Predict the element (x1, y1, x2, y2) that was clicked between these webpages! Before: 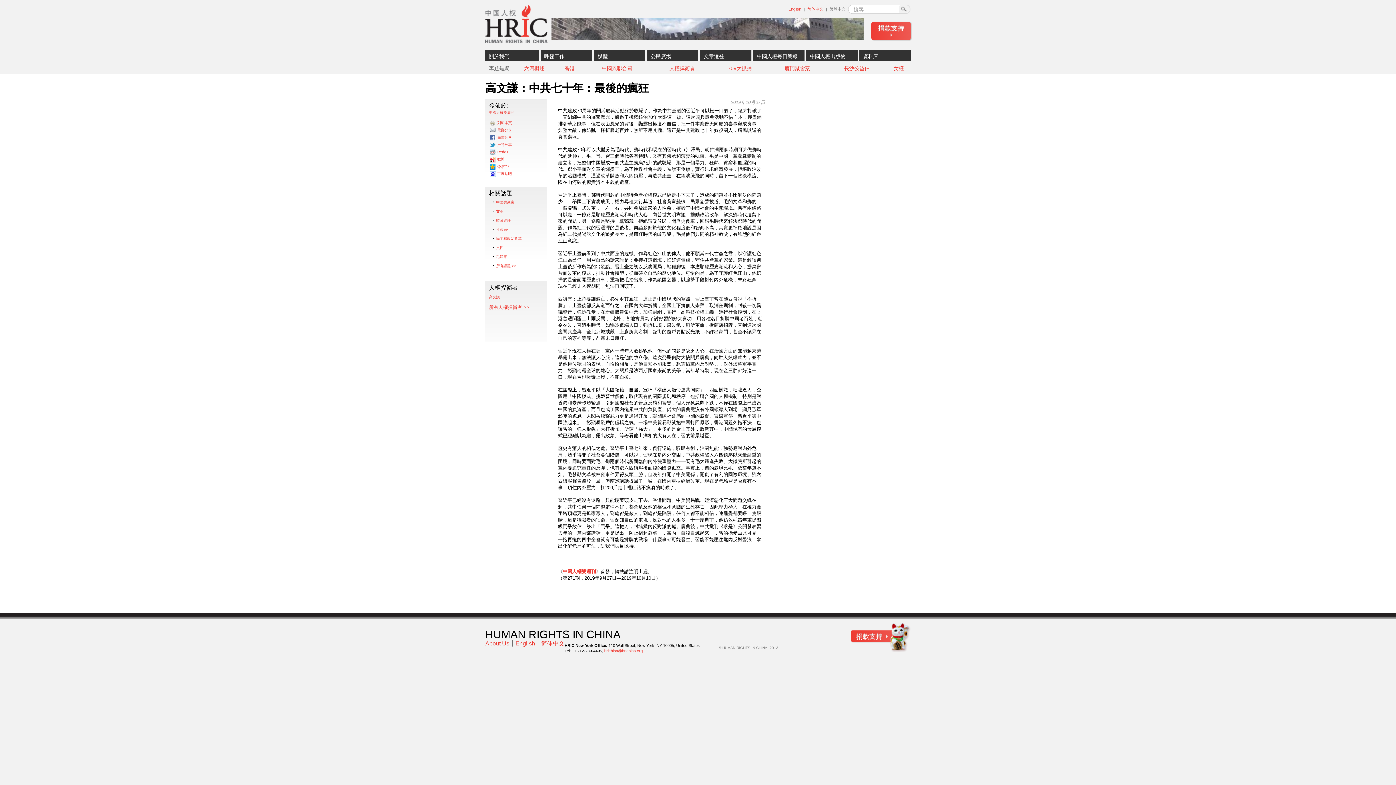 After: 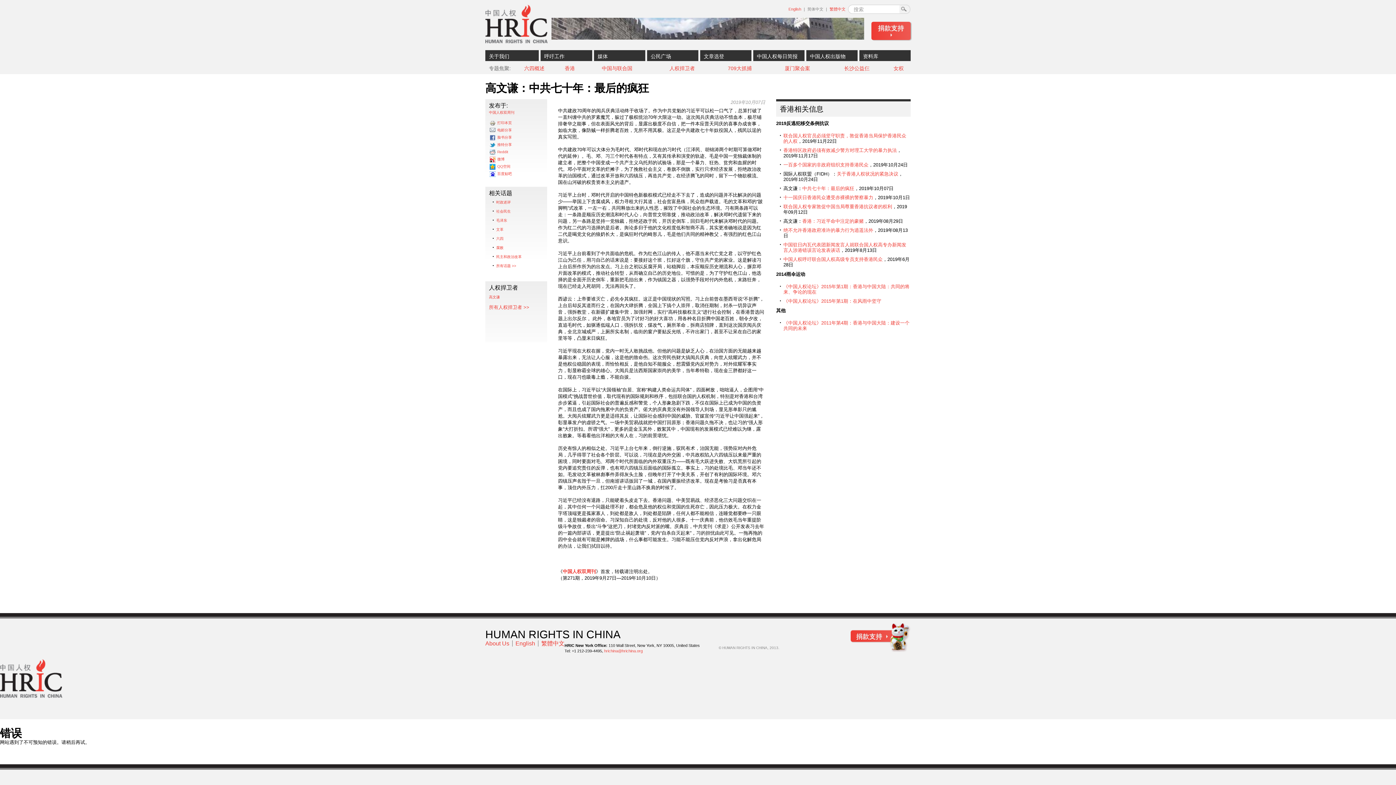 Action: bbox: (805, 6, 826, 11) label: 简体中文